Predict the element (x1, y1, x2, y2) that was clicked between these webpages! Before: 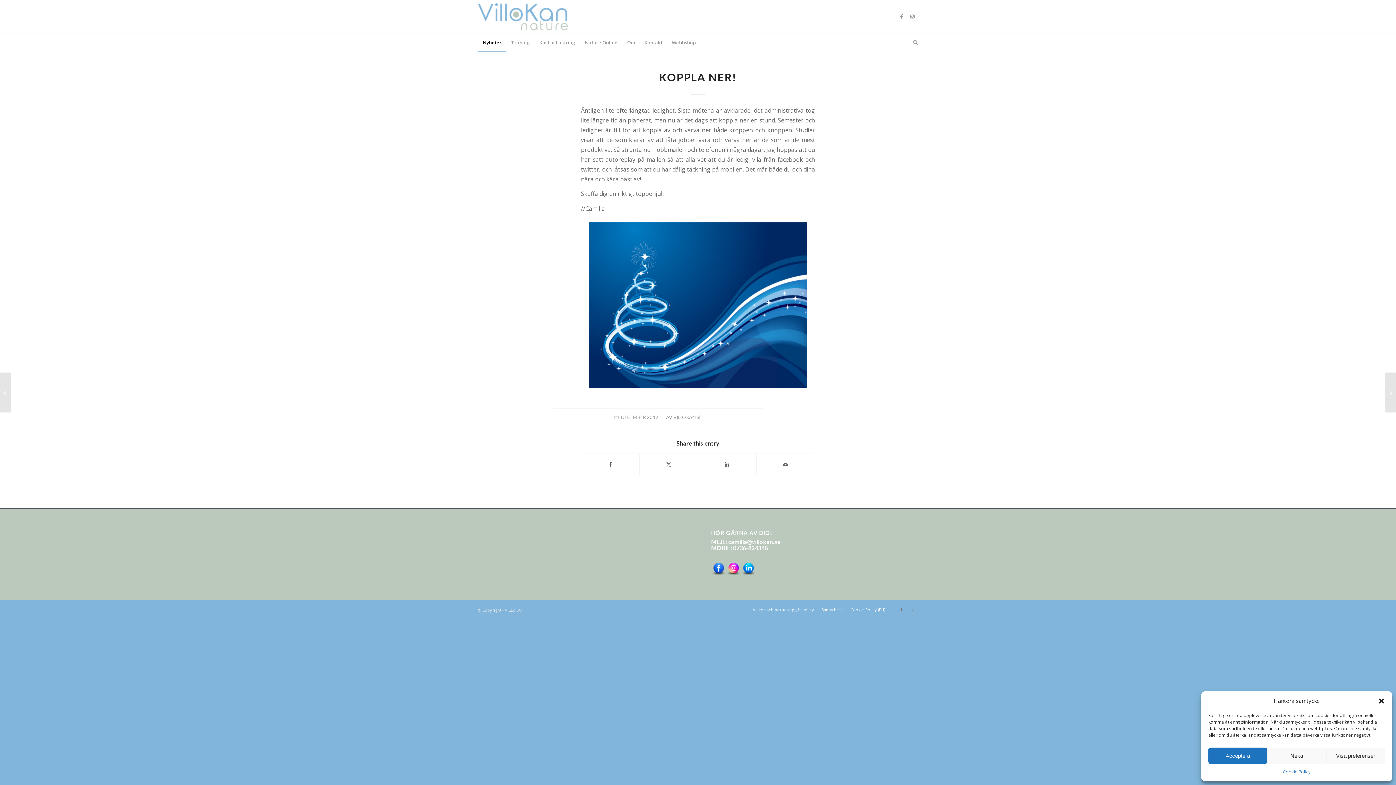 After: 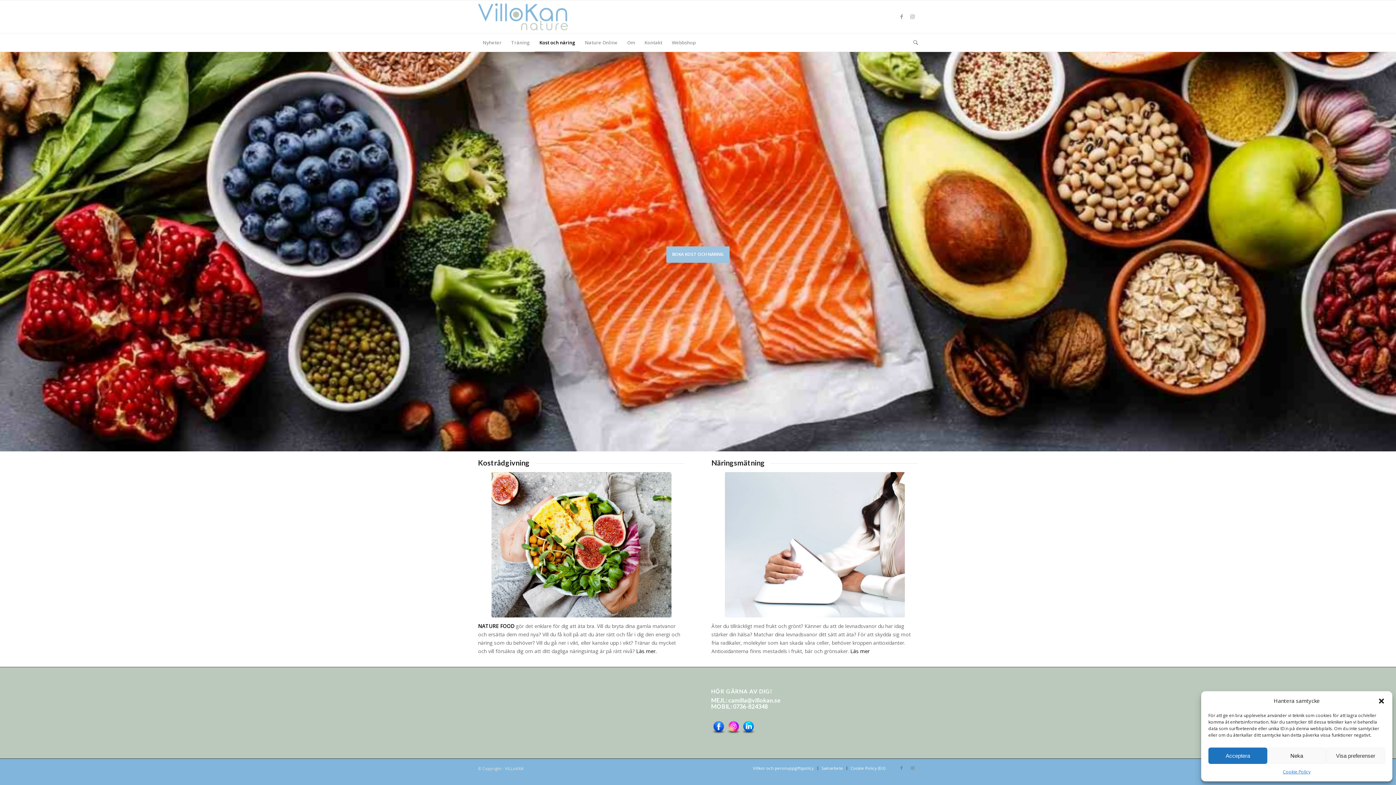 Action: label: Kost och näring bbox: (534, 33, 580, 51)